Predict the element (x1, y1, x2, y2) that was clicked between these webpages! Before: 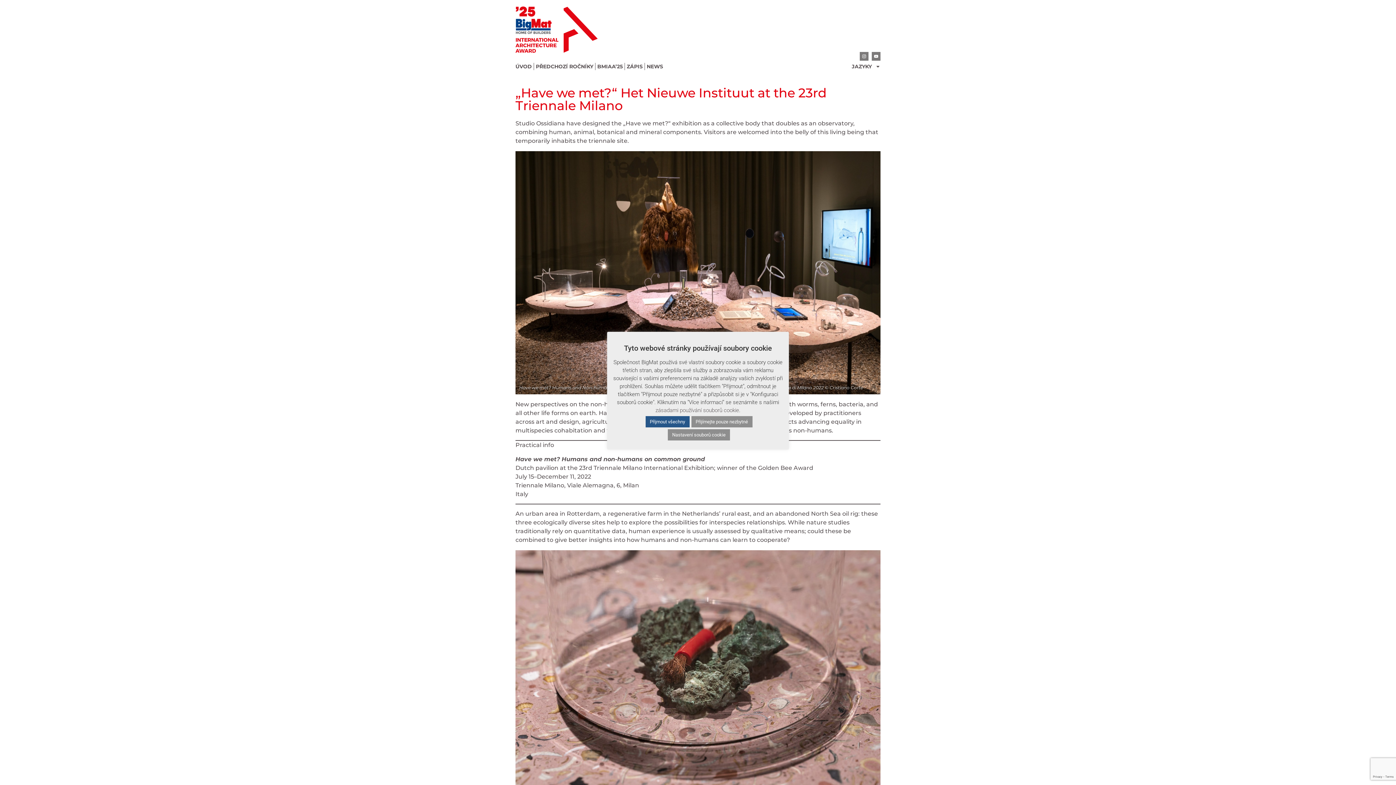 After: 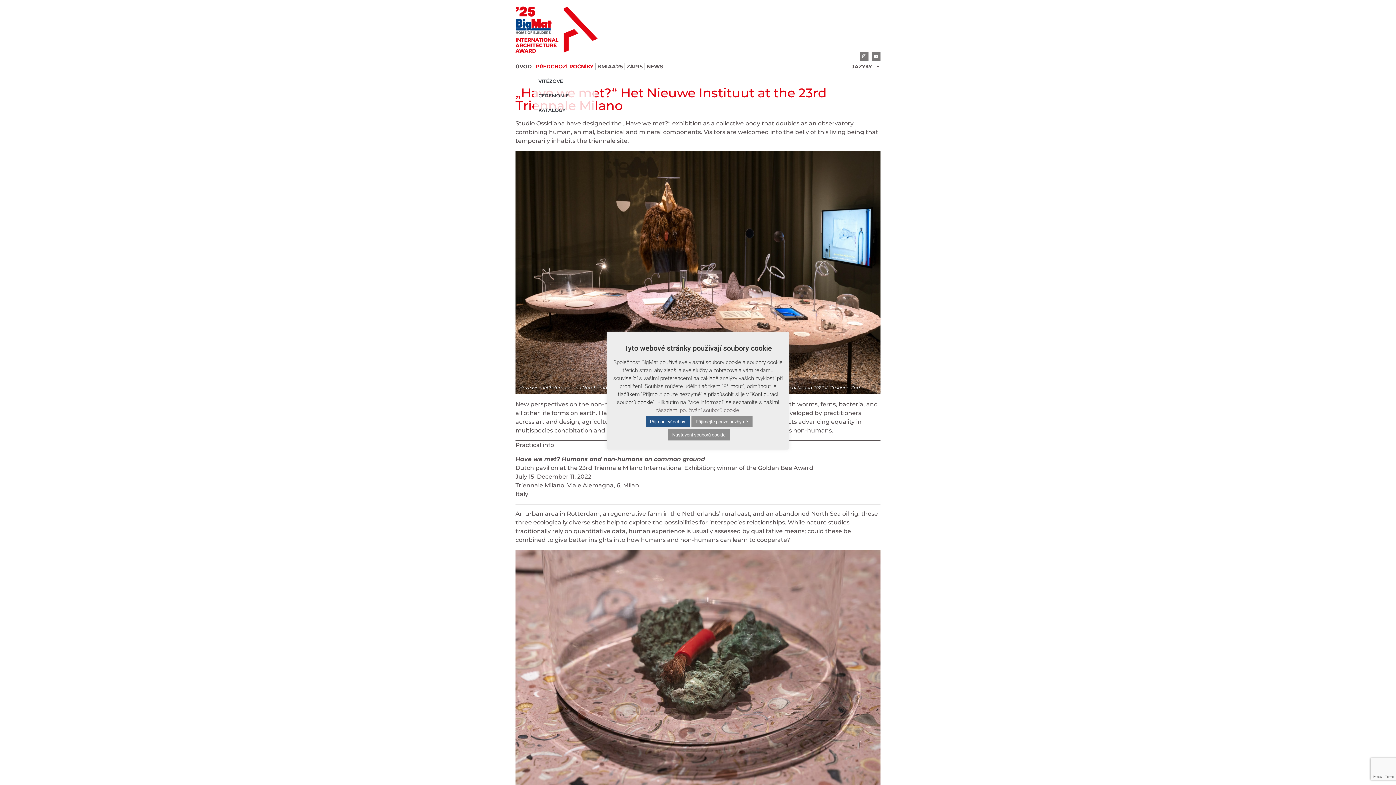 Action: label: PŘEDCHOZÍ ROČNÍKY bbox: (533, 62, 595, 73)